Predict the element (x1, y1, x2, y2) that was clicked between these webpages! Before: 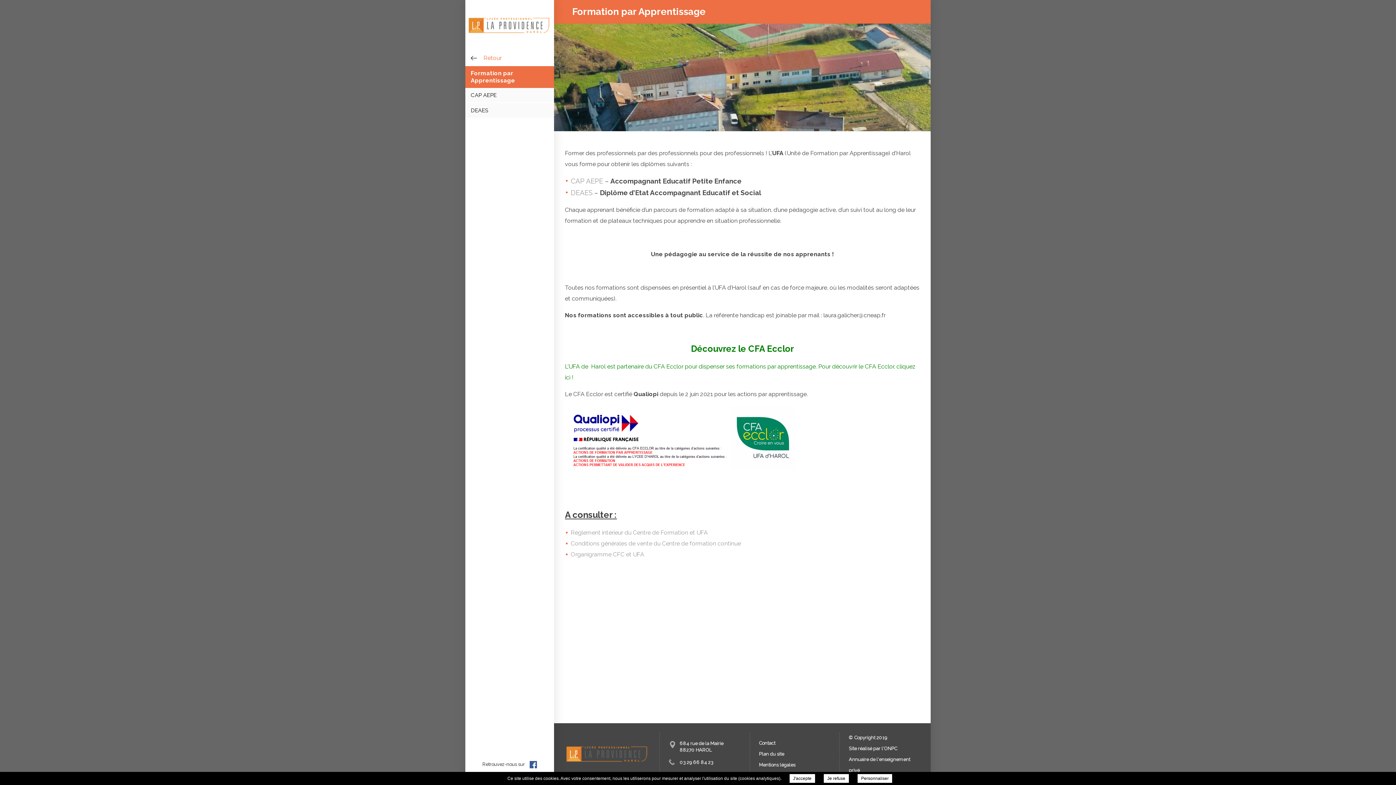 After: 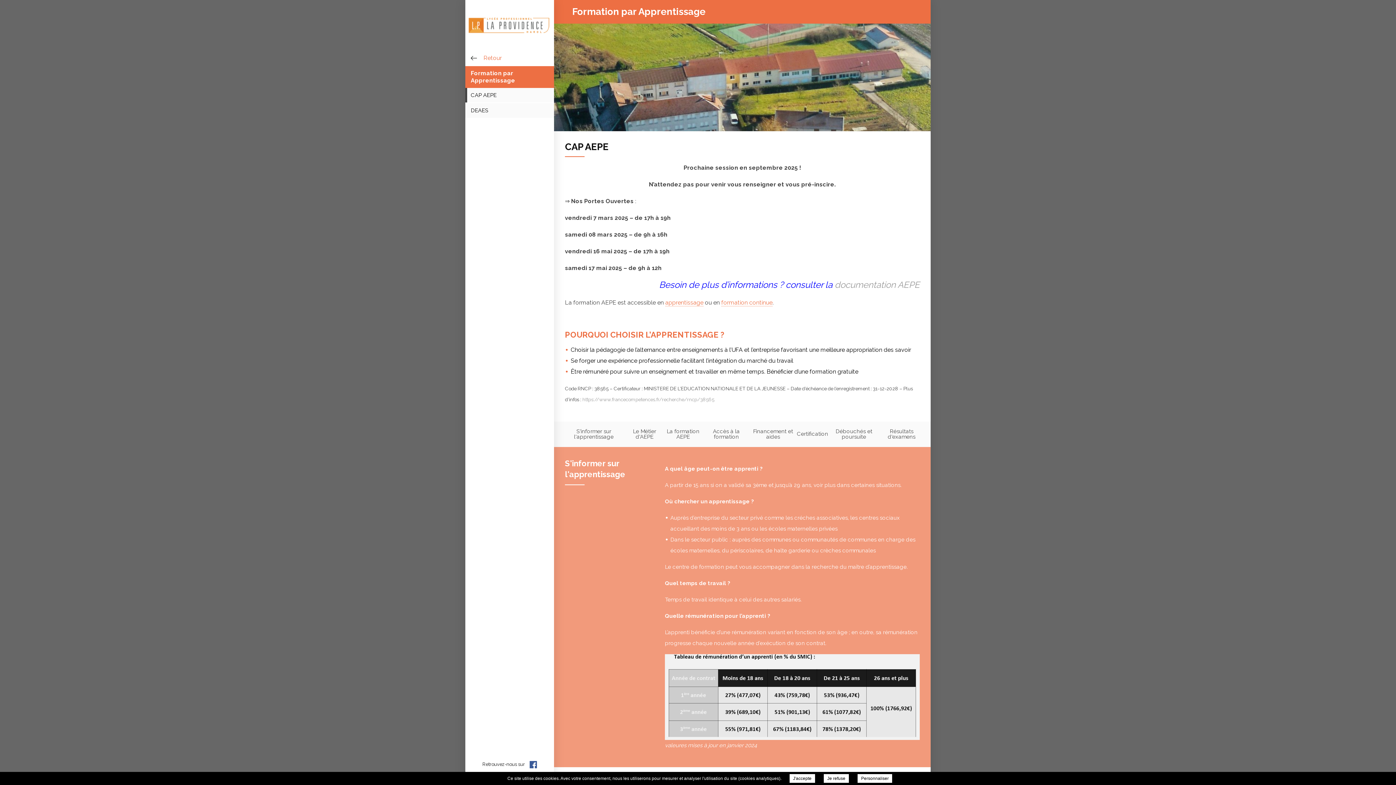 Action: bbox: (465, 88, 554, 102) label: CAP AEPE